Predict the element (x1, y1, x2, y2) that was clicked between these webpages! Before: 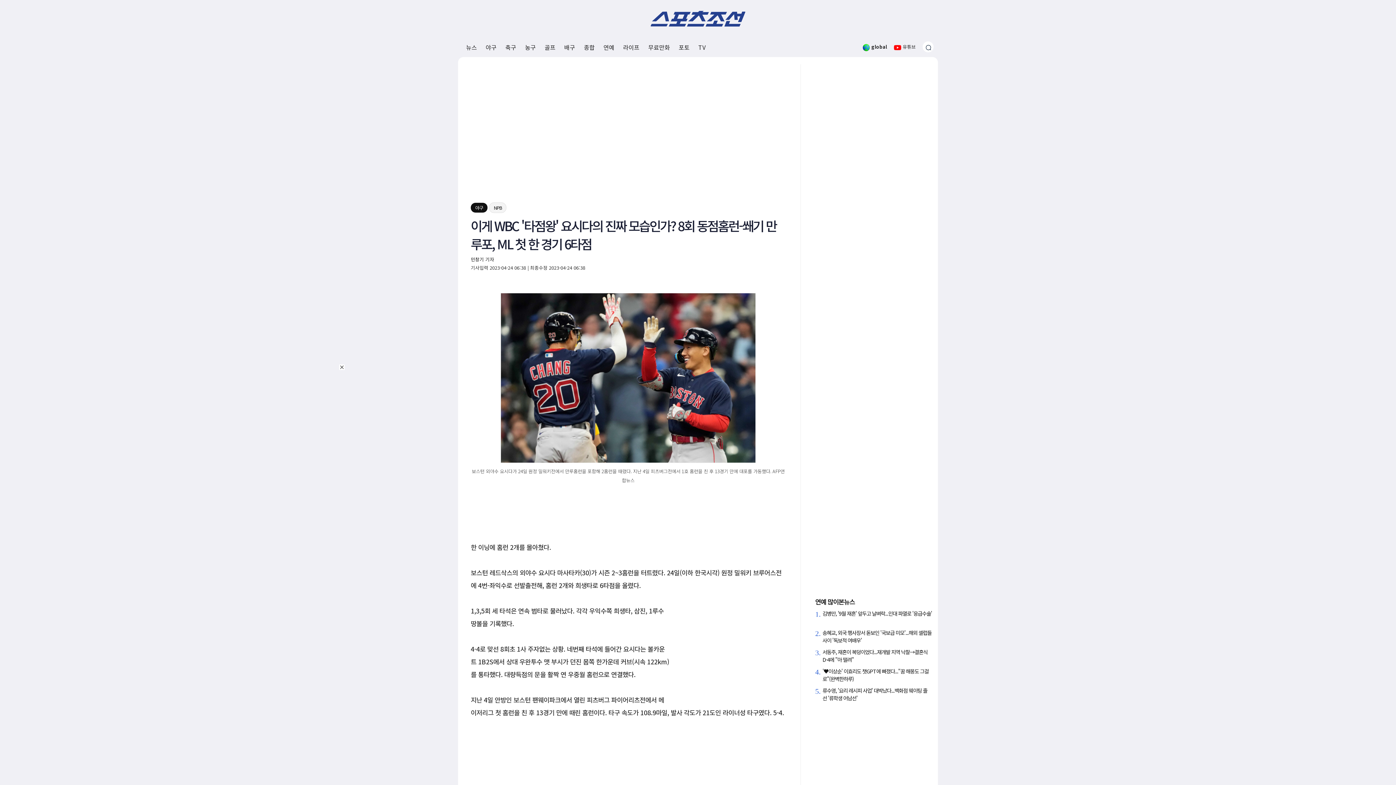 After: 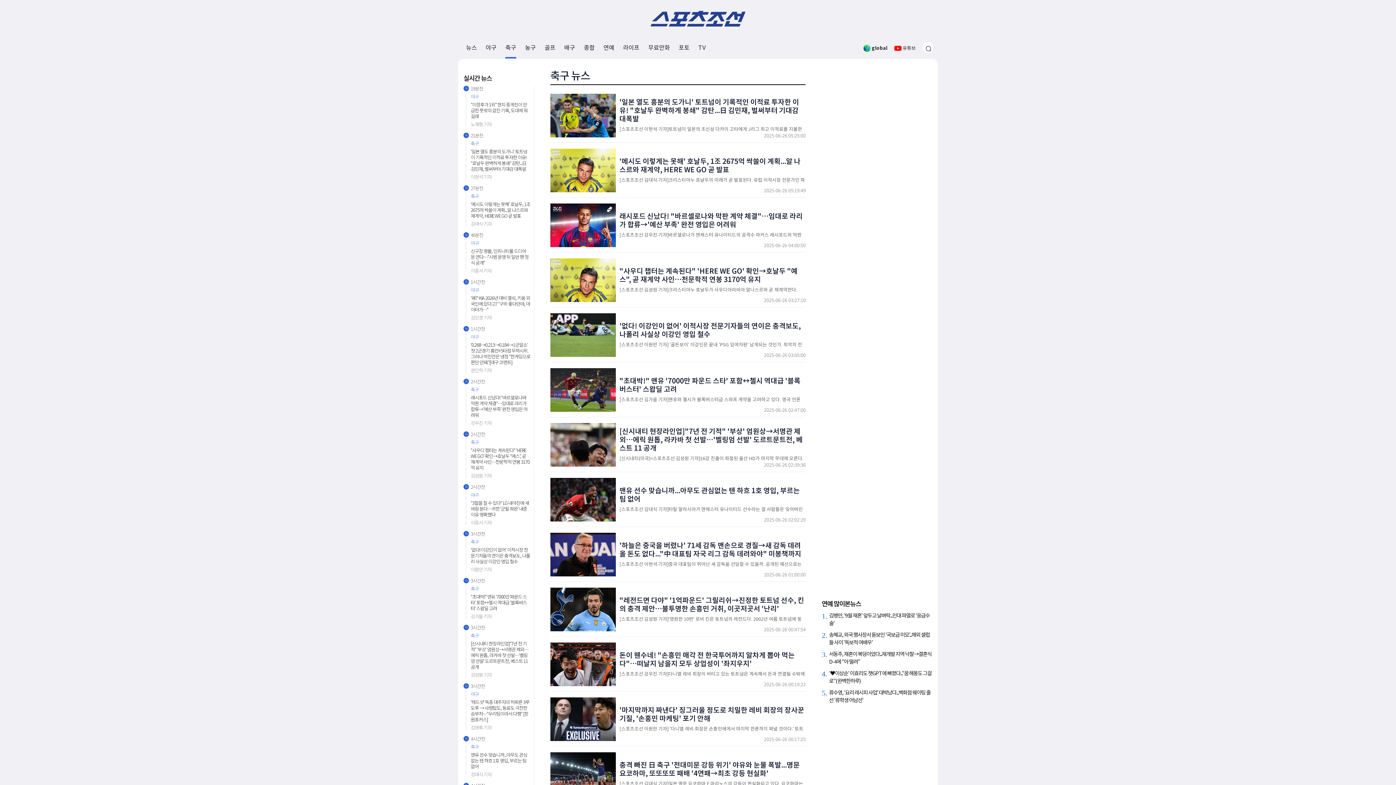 Action: bbox: (505, 37, 516, 57) label: 축구